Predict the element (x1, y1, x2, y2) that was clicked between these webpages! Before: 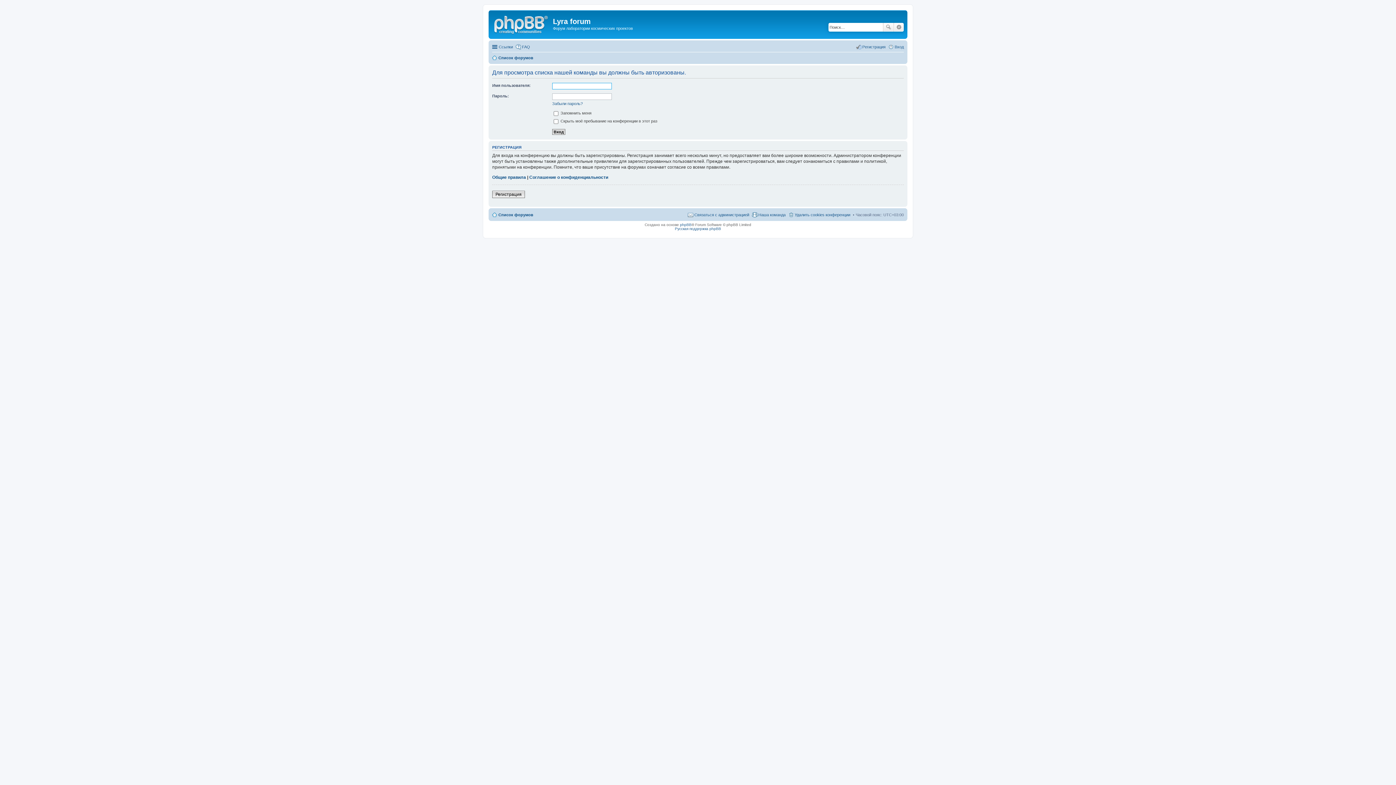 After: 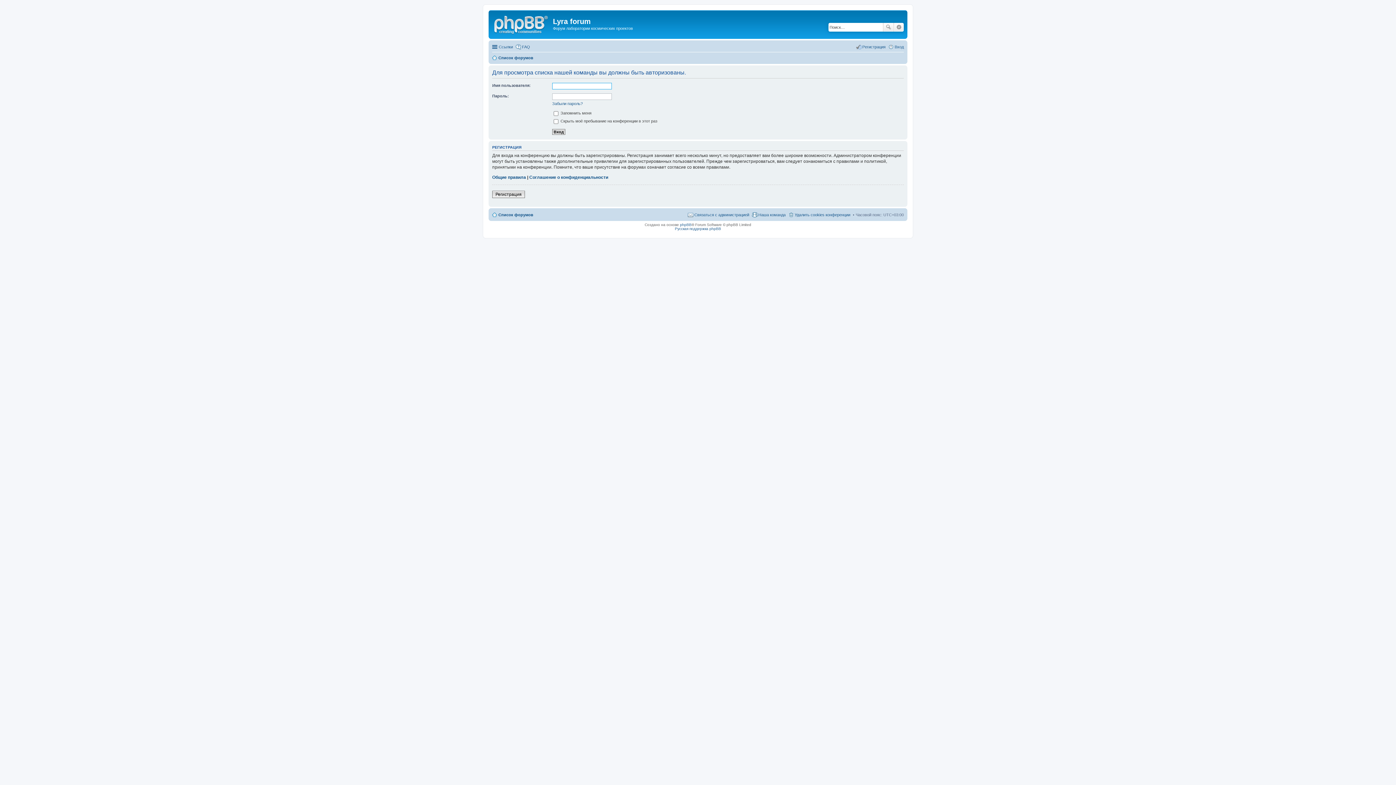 Action: bbox: (752, 210, 785, 219) label: Наша команда